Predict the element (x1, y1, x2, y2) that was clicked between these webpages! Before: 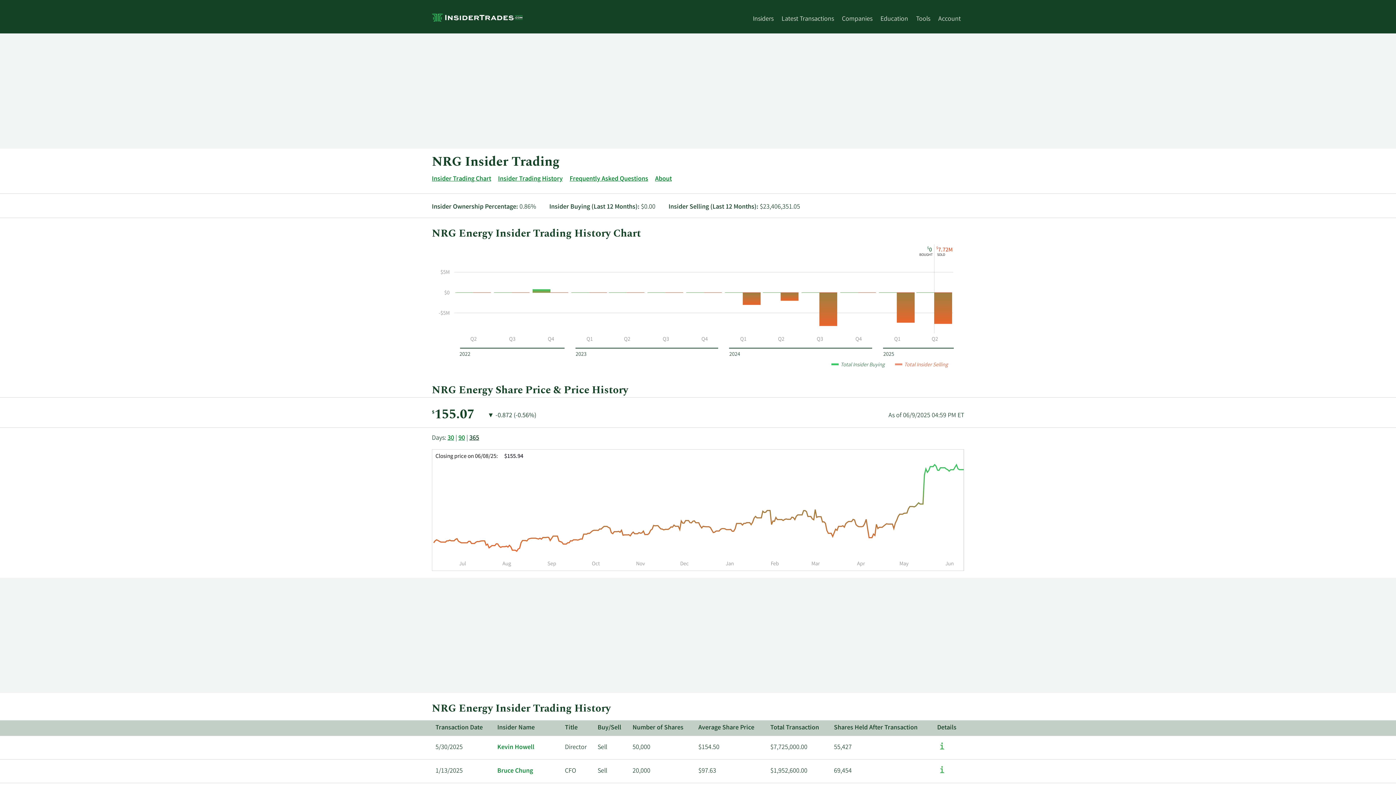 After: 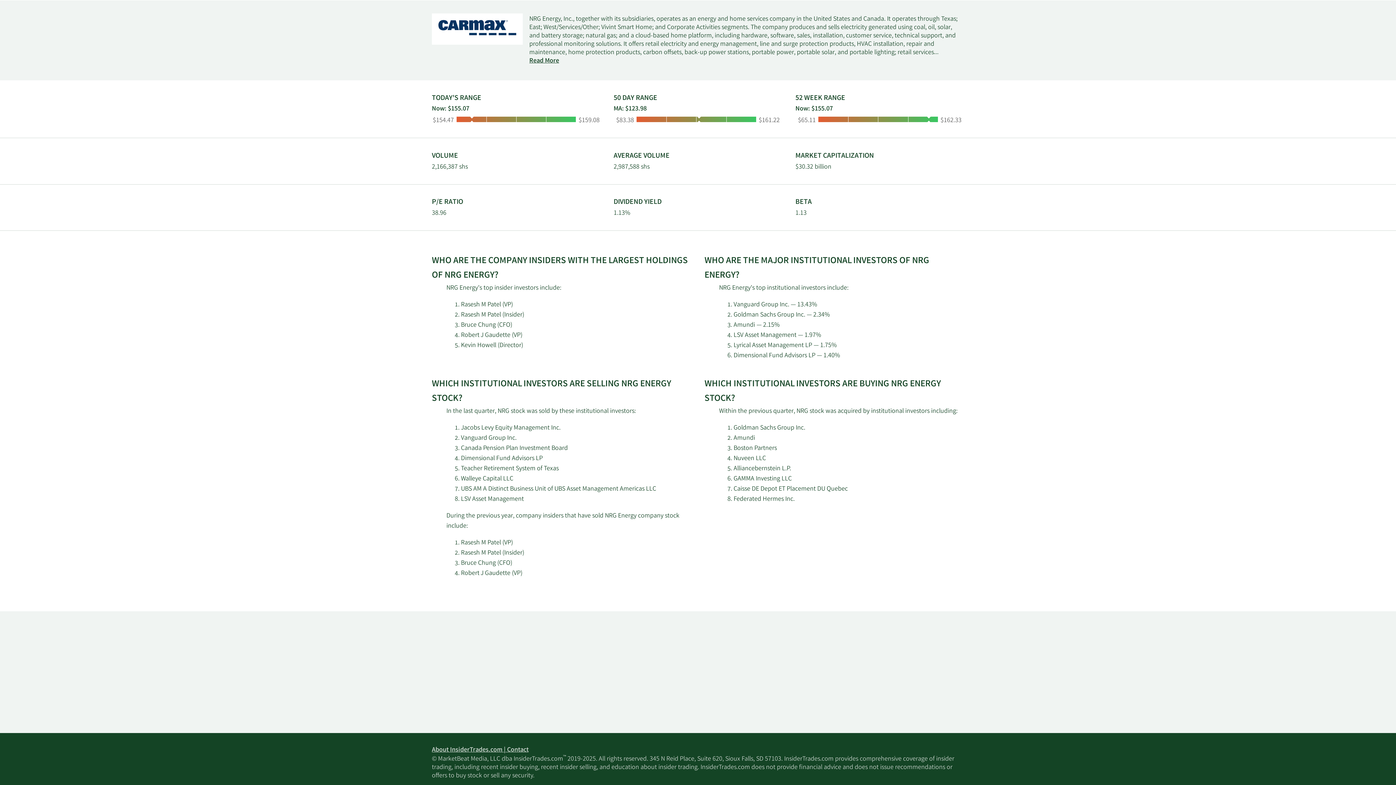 Action: bbox: (655, 174, 672, 183) label: About